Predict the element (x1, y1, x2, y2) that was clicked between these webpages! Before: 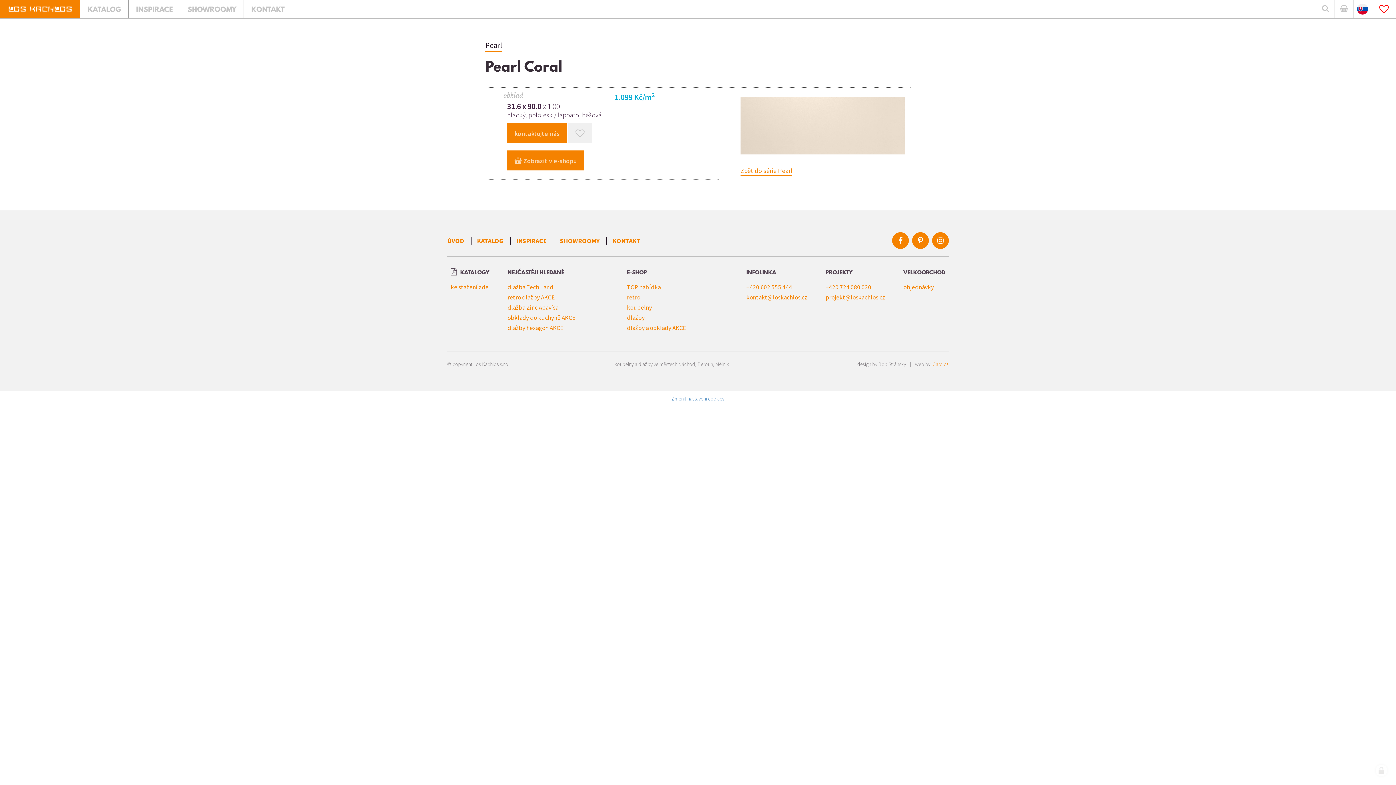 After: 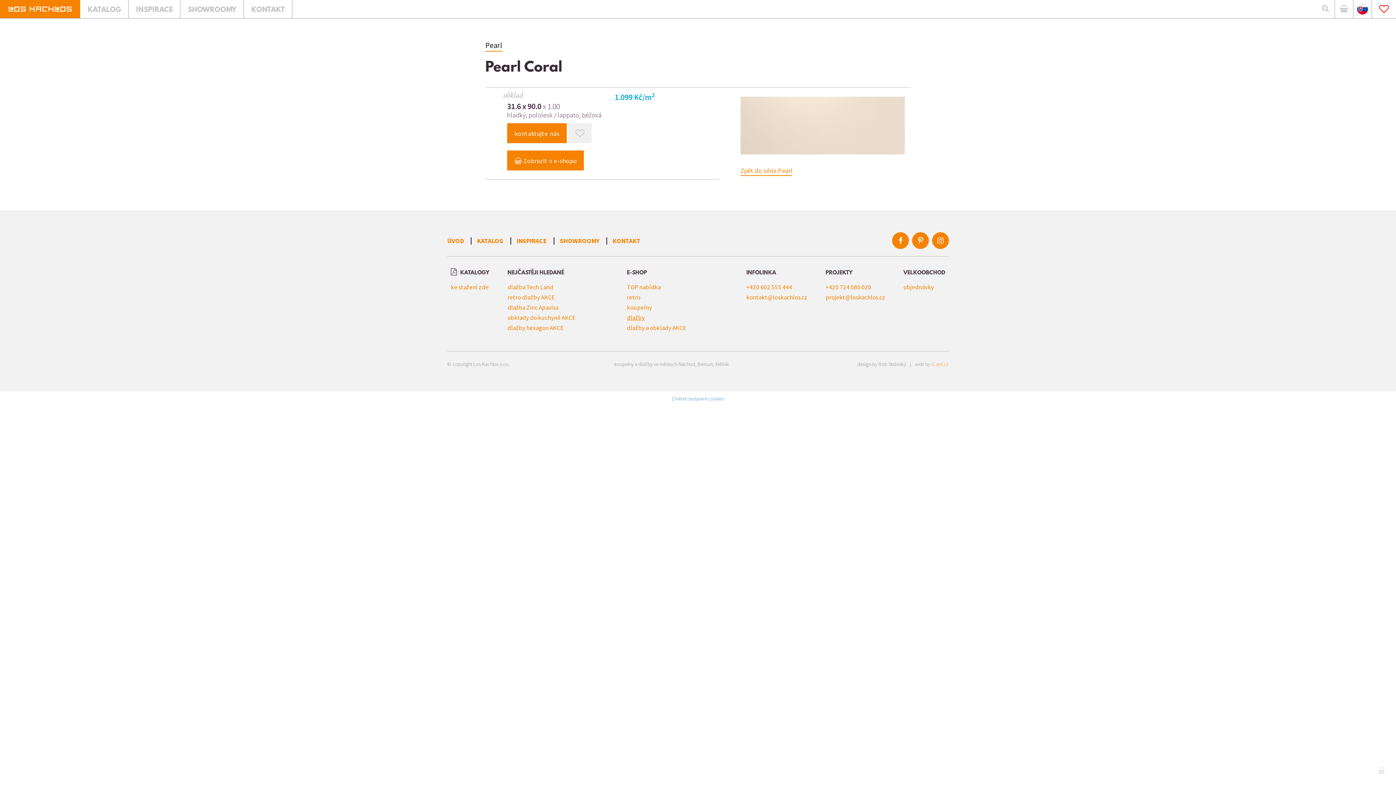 Action: bbox: (627, 313, 644, 321) label: dlažby